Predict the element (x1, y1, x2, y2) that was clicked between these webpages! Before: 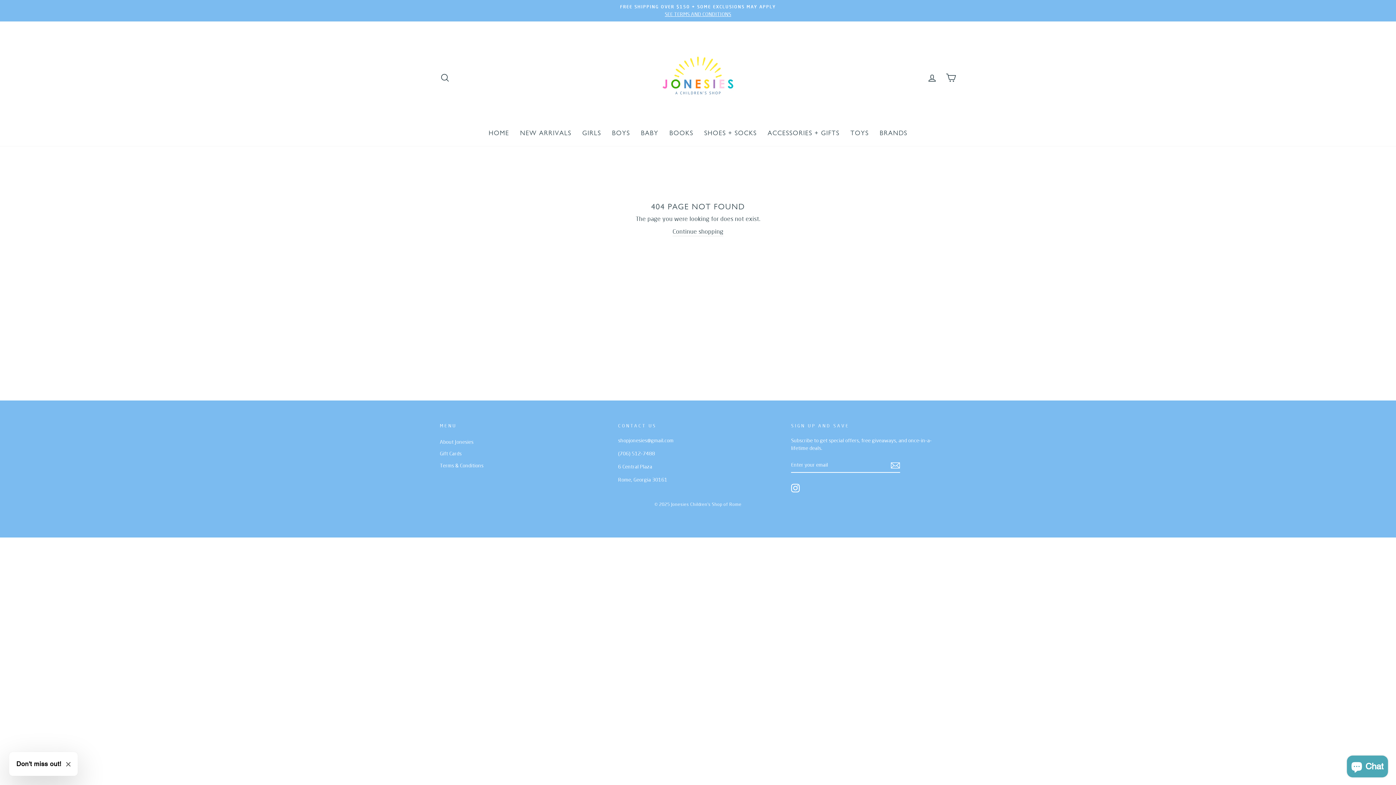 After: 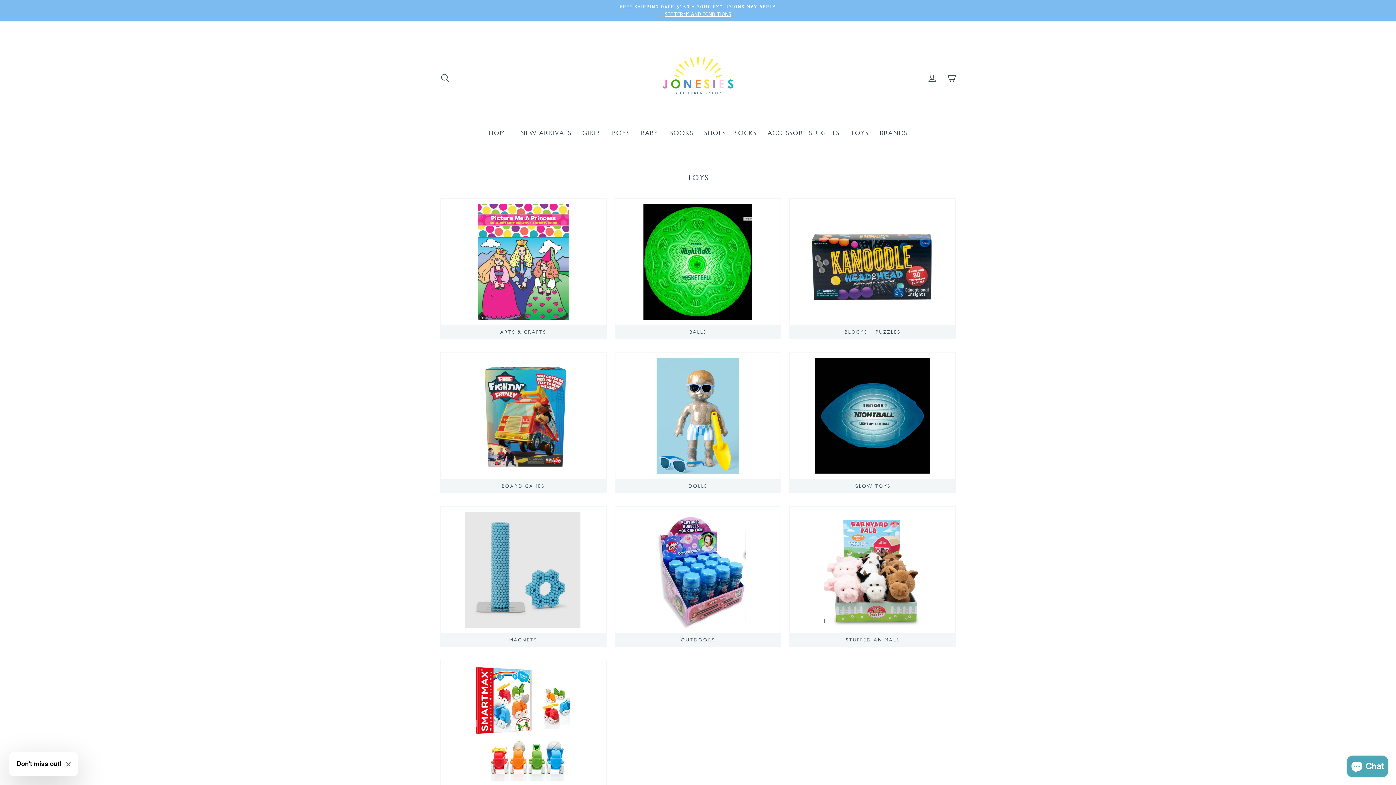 Action: bbox: (845, 126, 874, 138) label: TOYS